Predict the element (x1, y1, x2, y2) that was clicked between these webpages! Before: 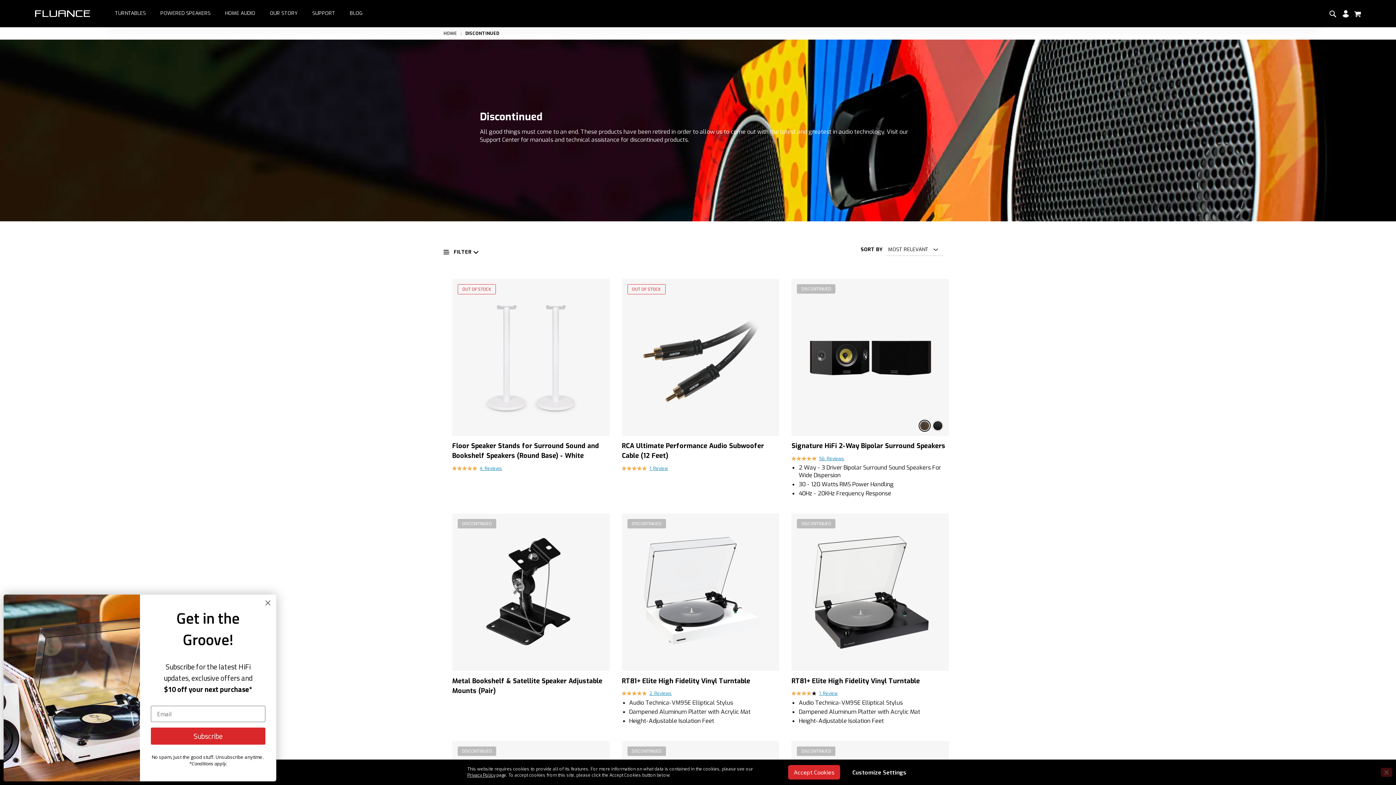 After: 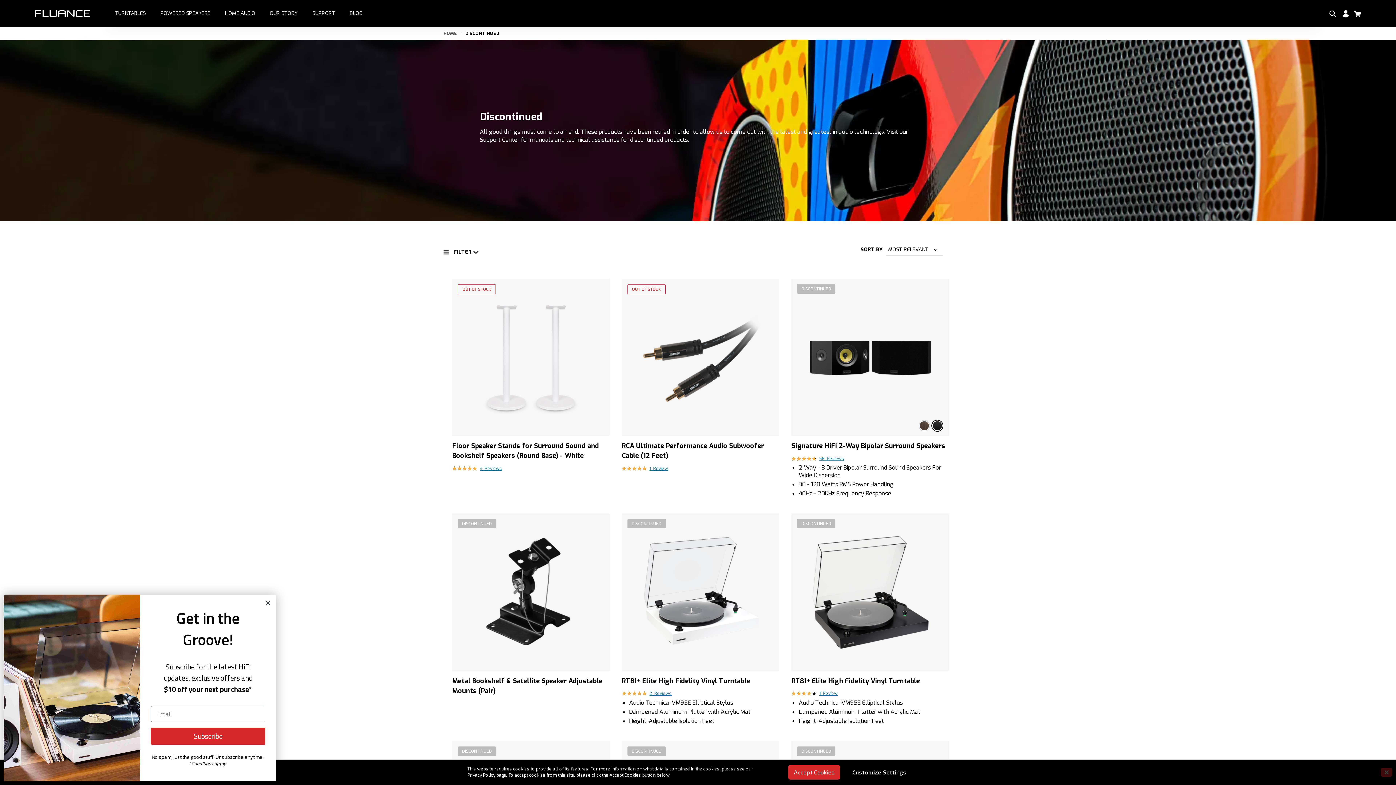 Action: bbox: (932, 420, 943, 431)